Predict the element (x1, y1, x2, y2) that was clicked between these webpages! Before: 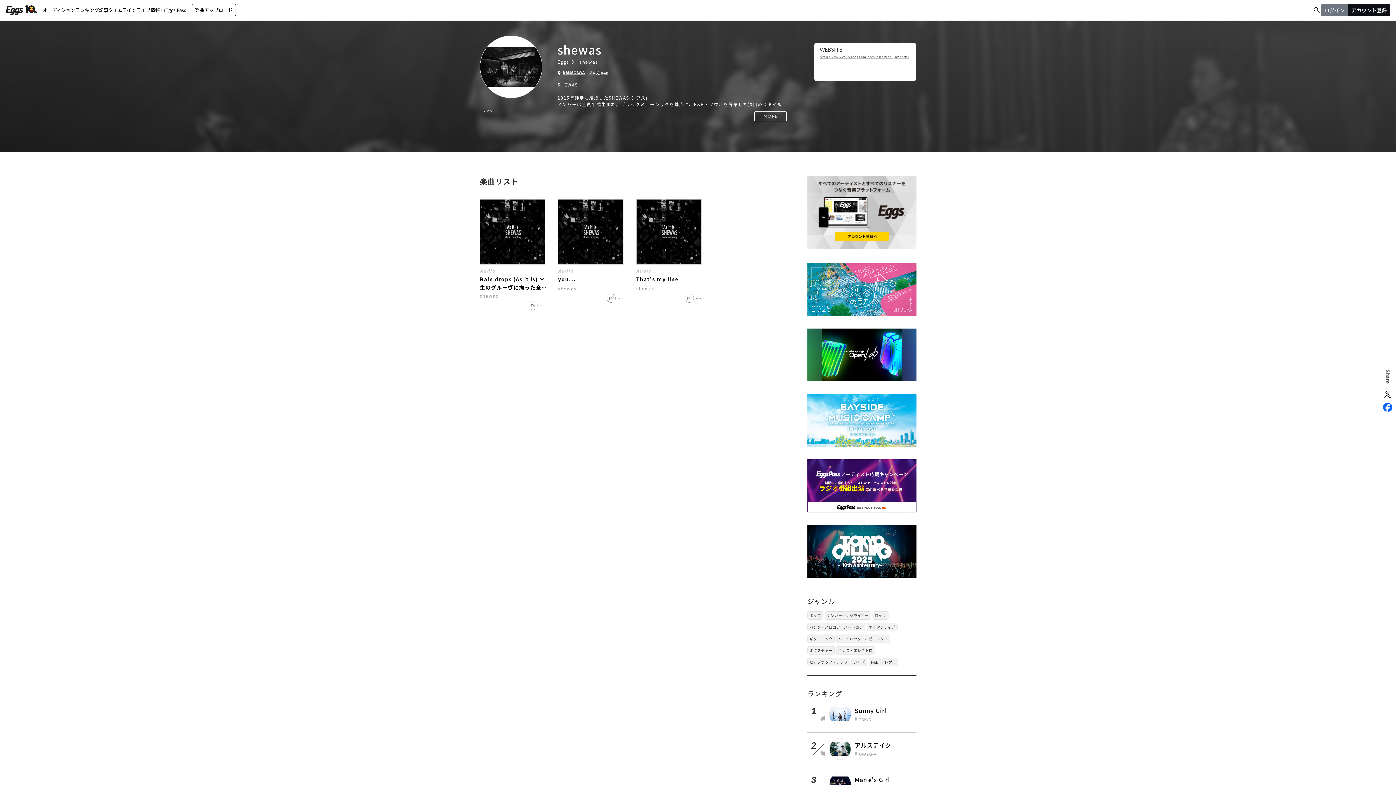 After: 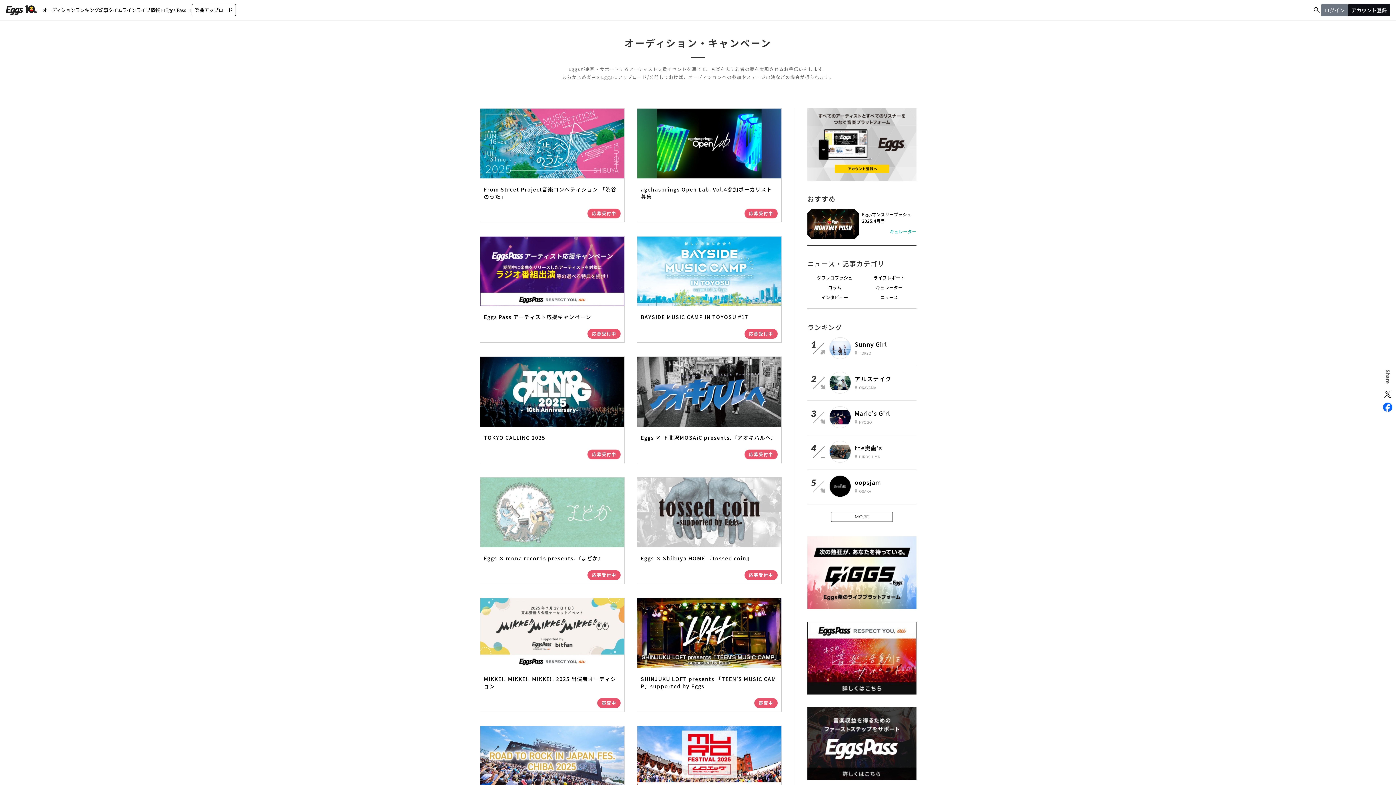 Action: bbox: (42, 0, 75, 20) label: オーディション